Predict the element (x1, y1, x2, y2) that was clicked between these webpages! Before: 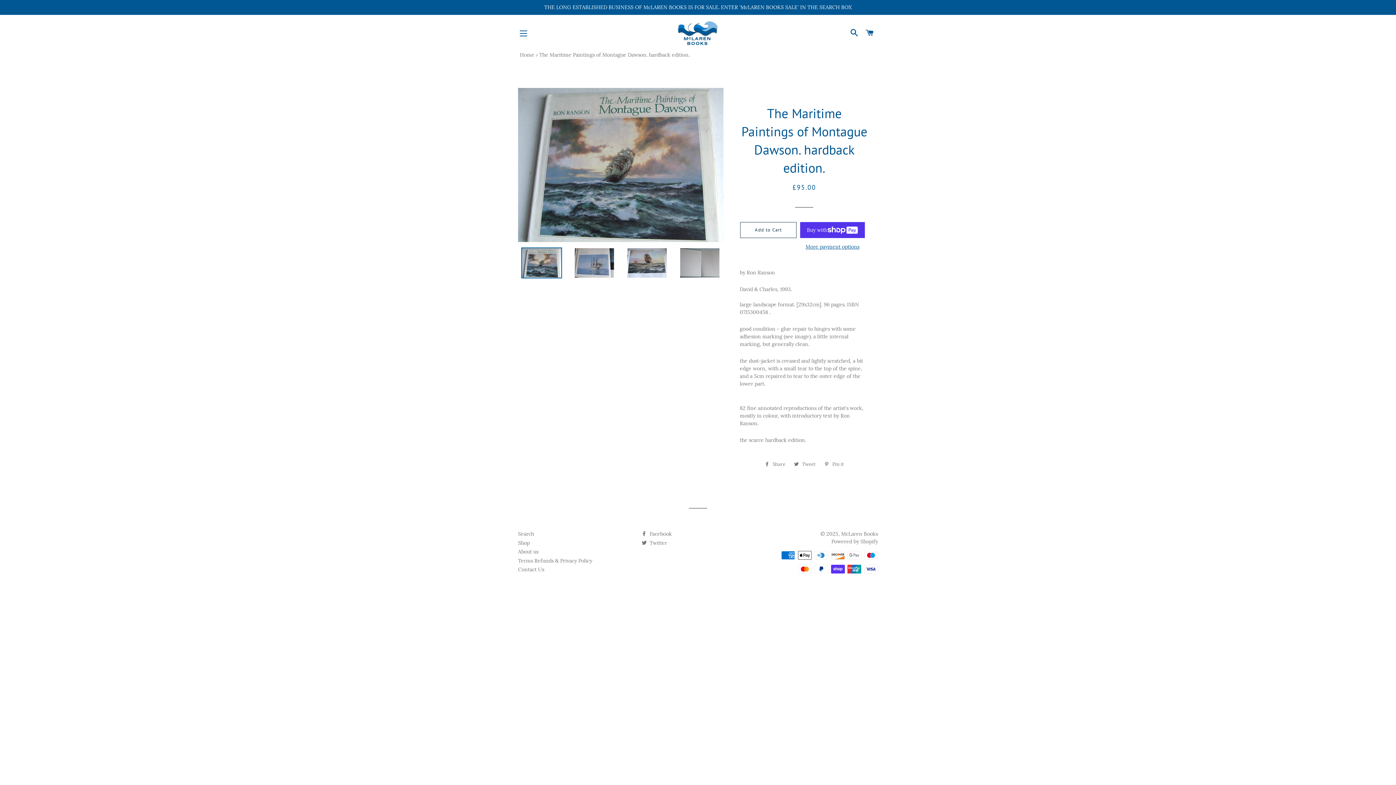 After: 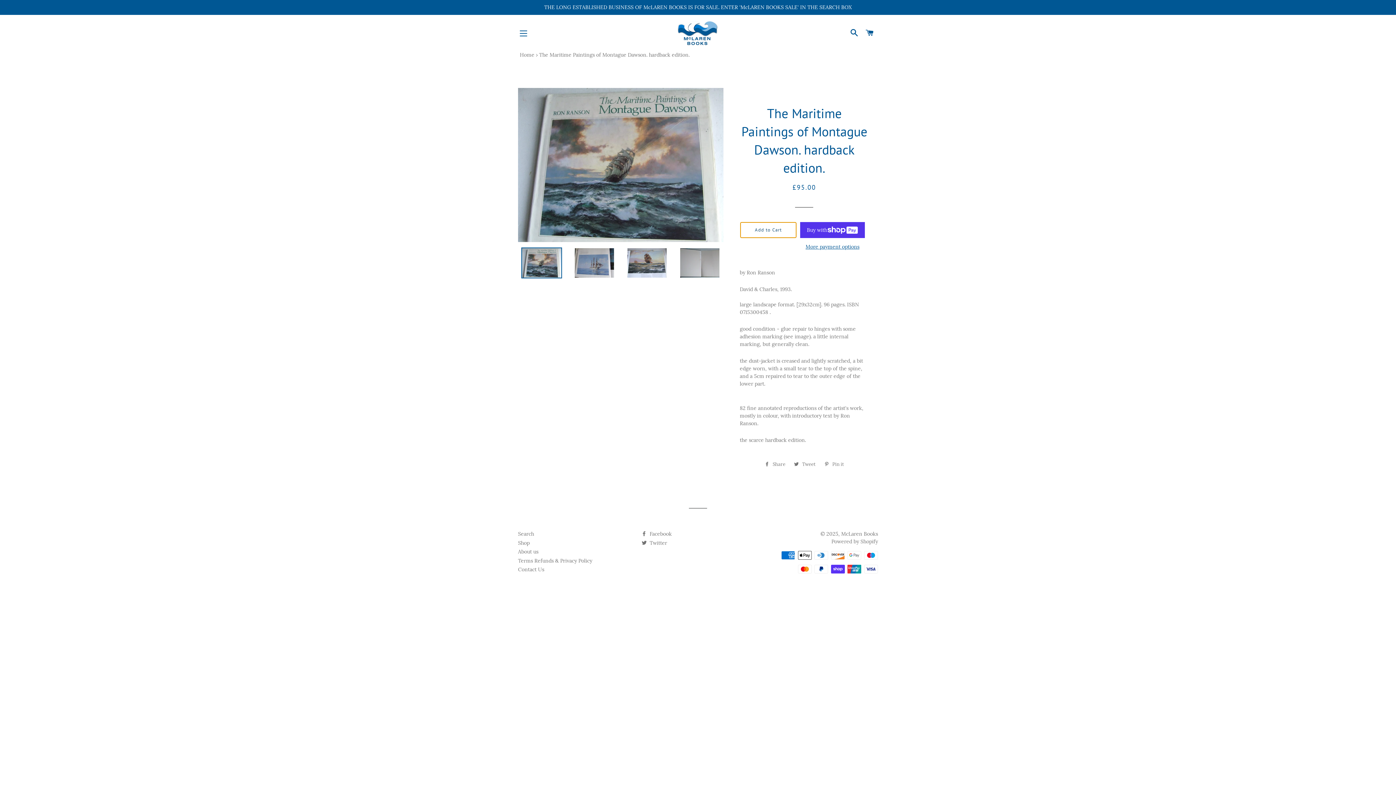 Action: label: Add to Cart bbox: (740, 222, 796, 238)